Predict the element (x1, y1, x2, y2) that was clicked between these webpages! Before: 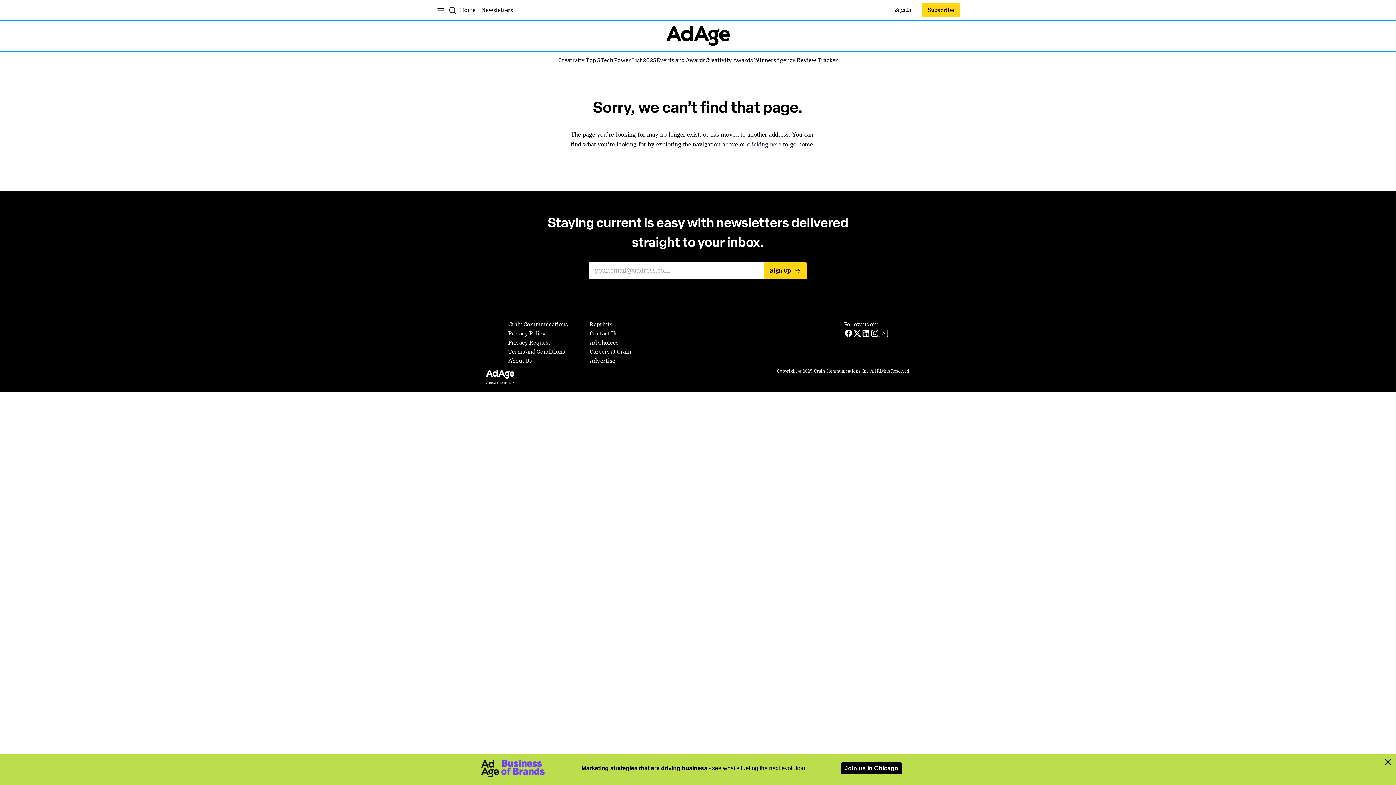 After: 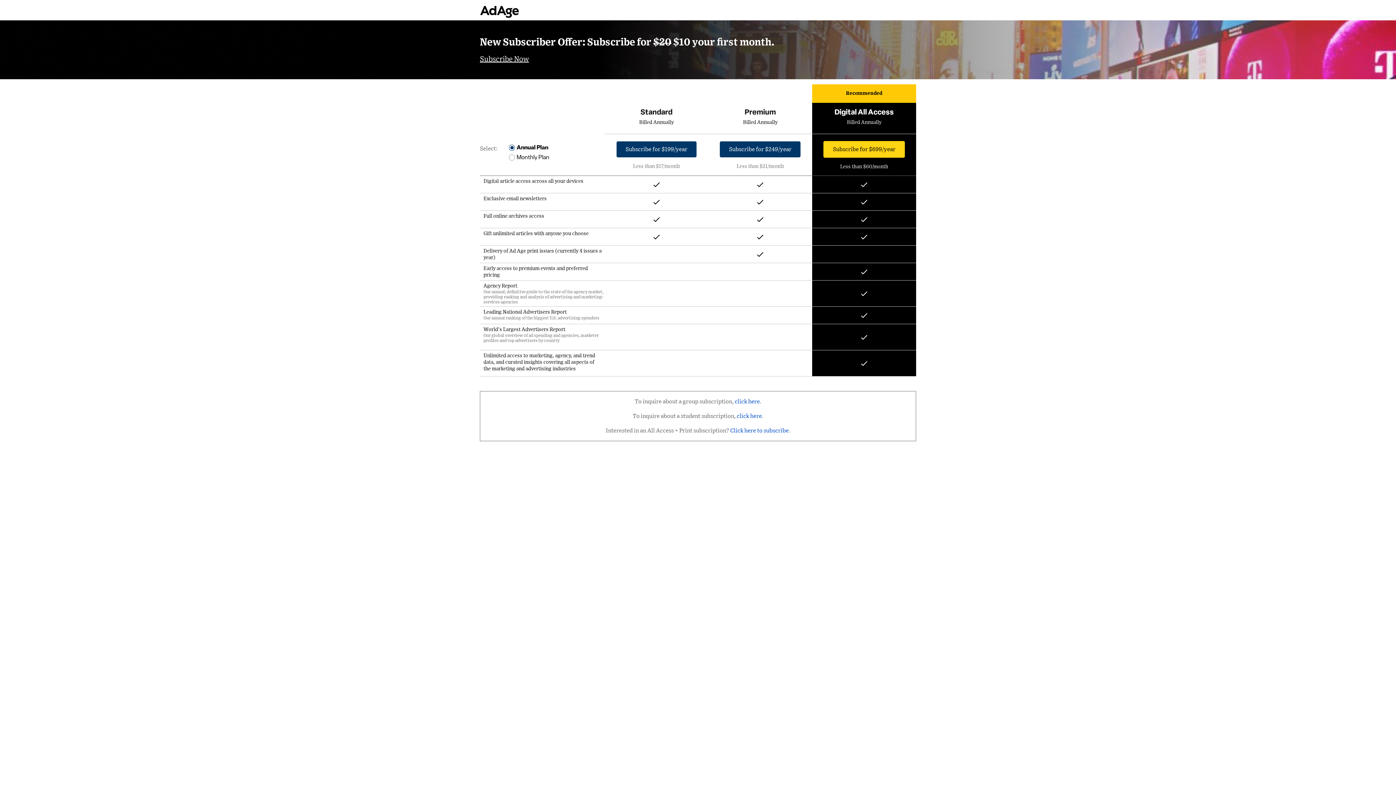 Action: label: Subscribe bbox: (922, 2, 960, 17)